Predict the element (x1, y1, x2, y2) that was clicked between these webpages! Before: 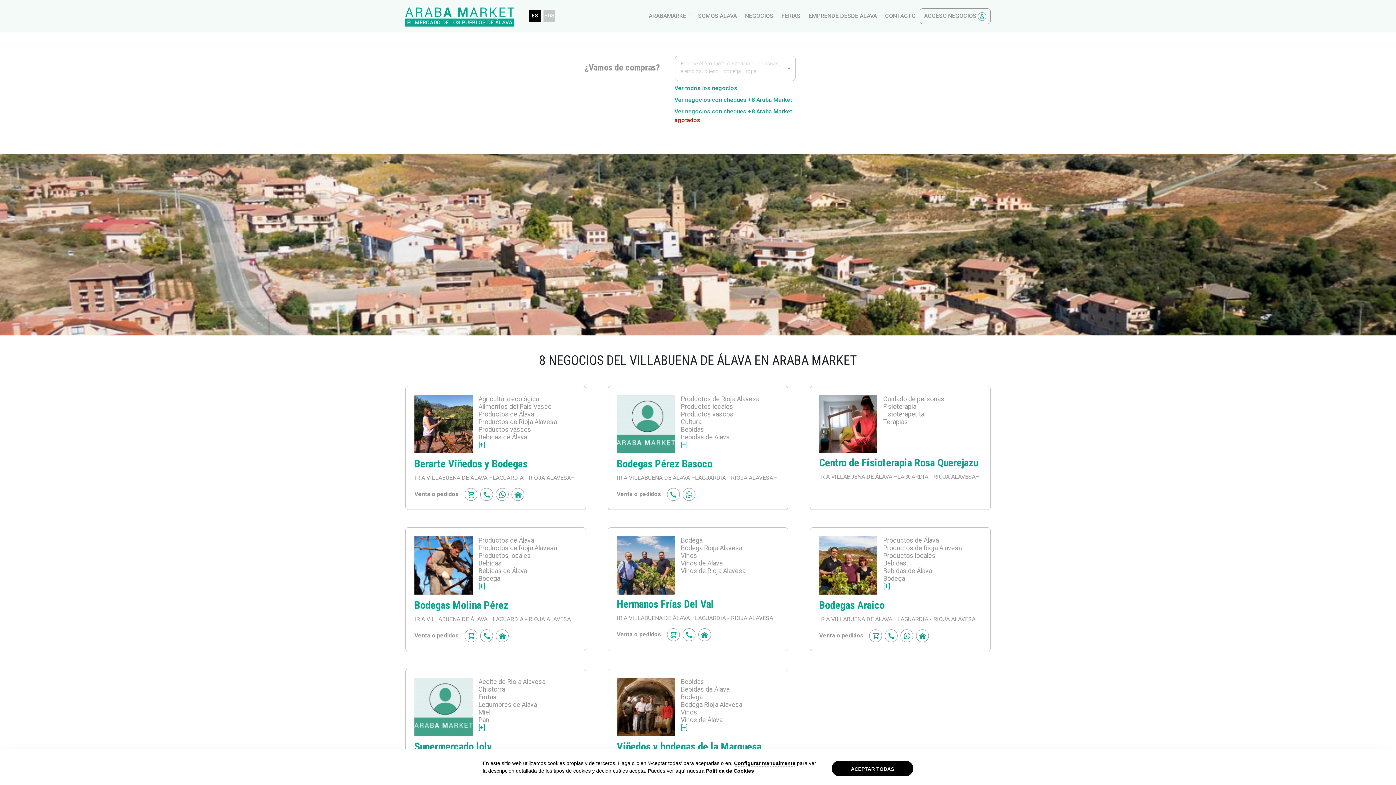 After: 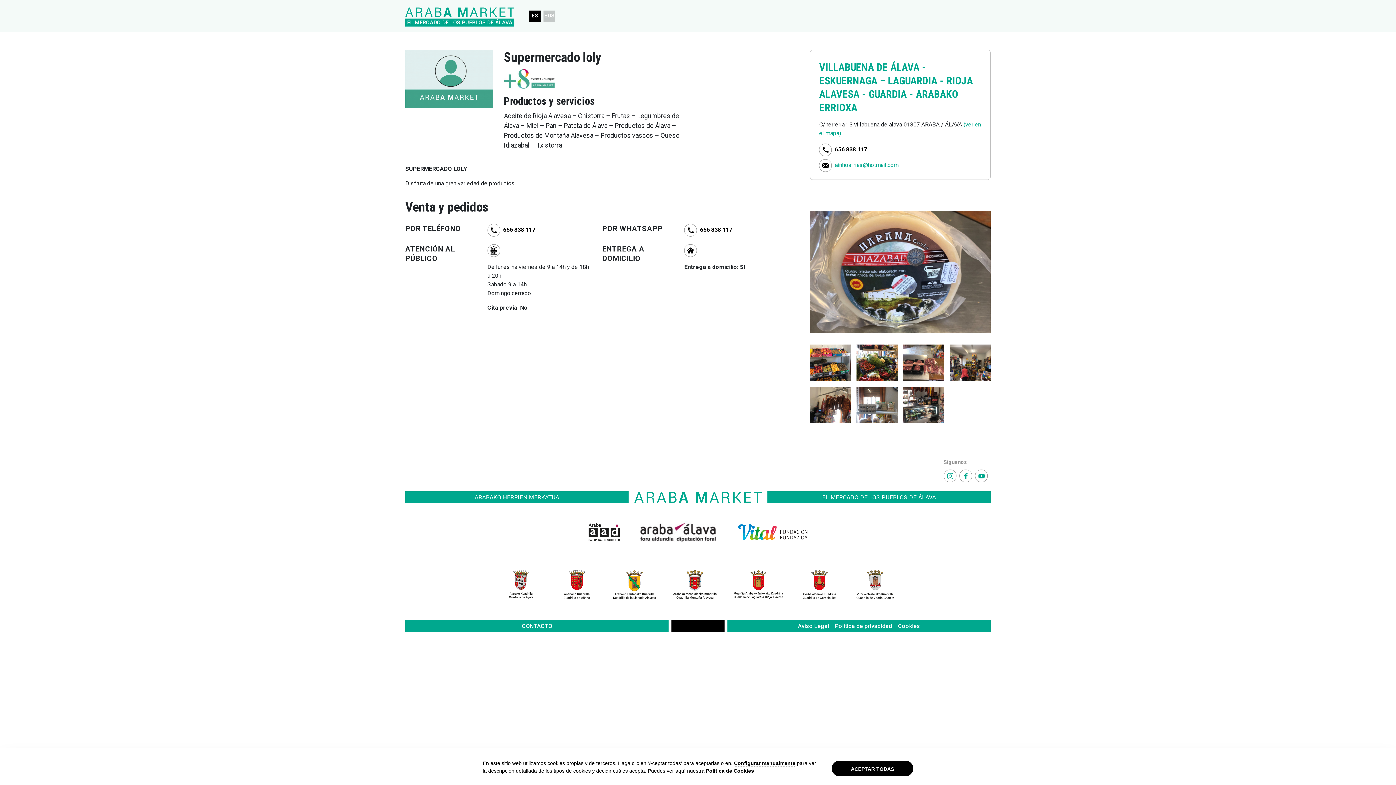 Action: bbox: (414, 740, 492, 753) label: Supermercado loly